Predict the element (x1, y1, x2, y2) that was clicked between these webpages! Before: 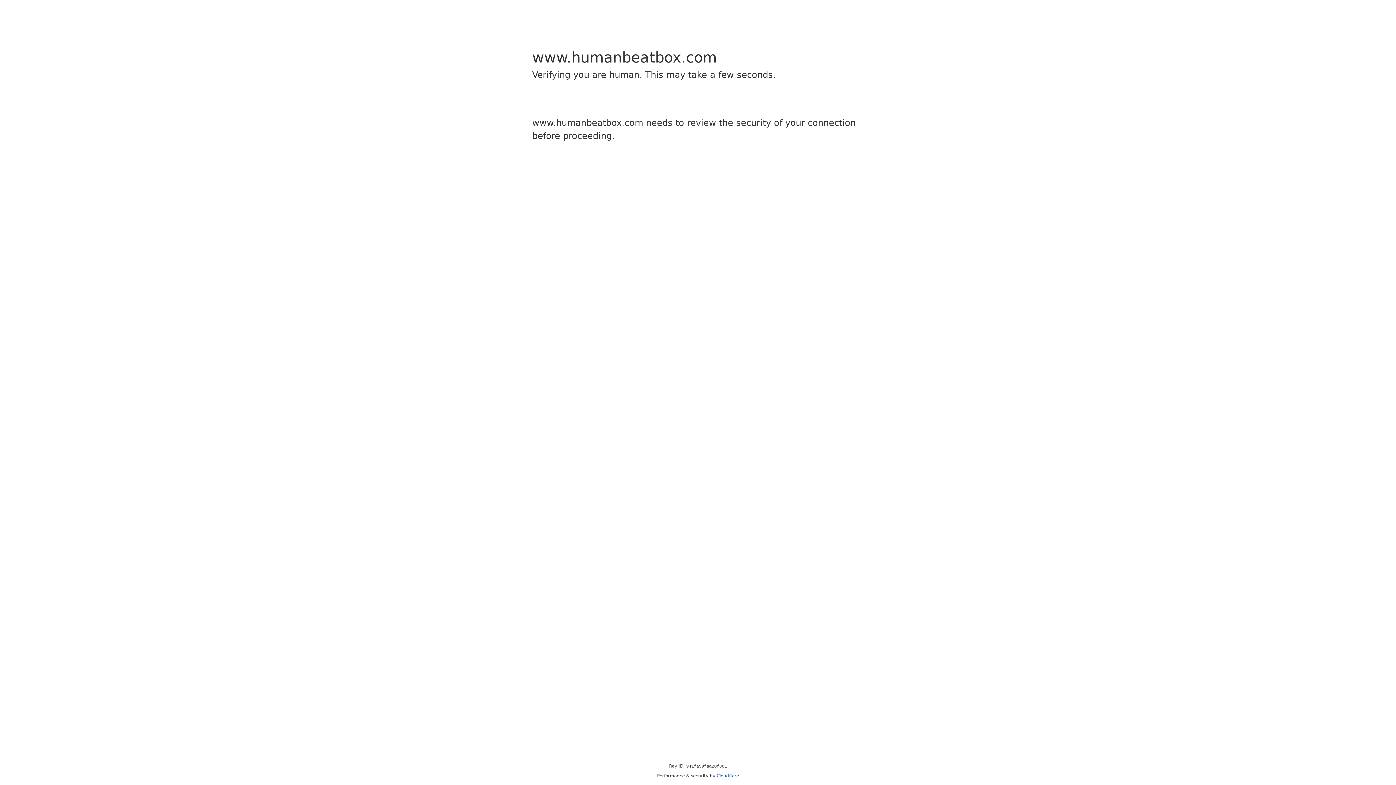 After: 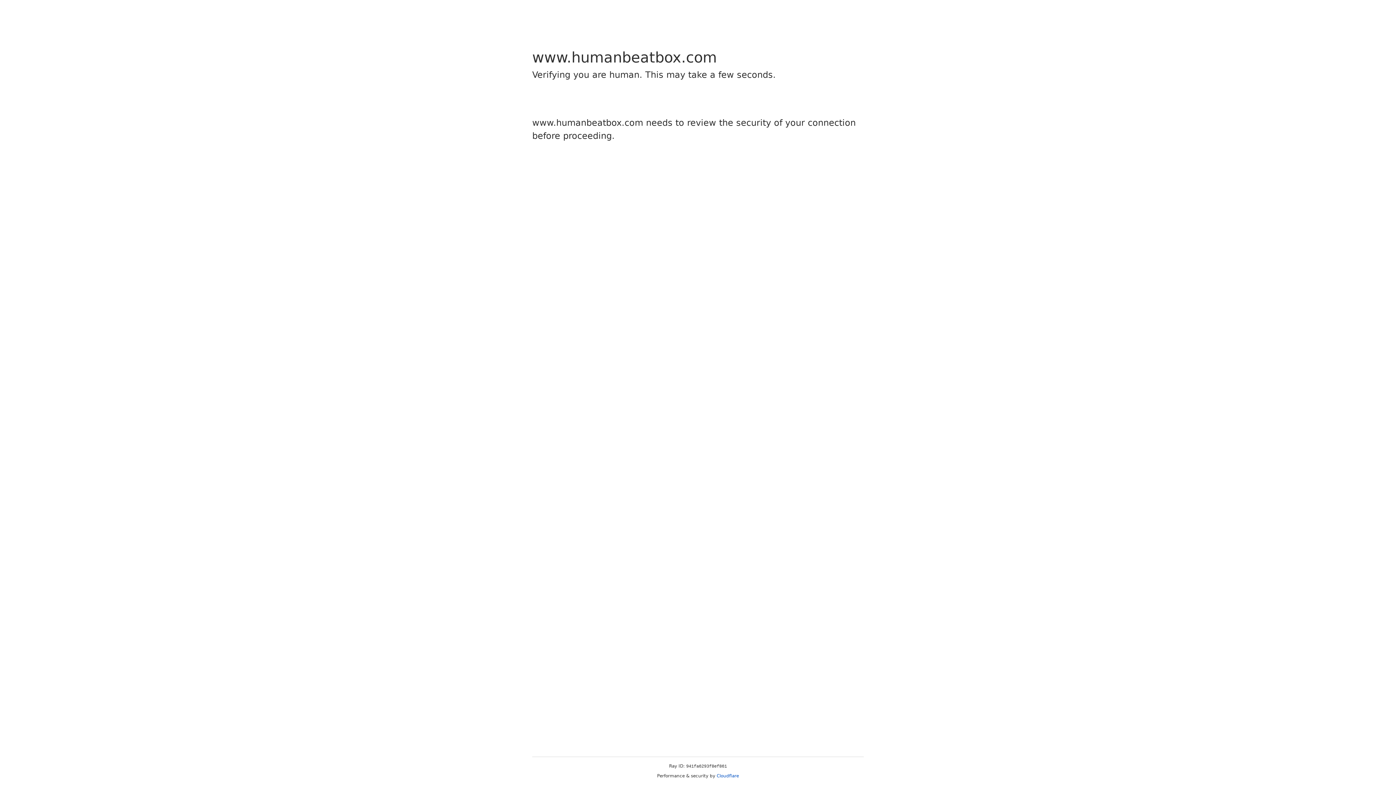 Action: bbox: (716, 773, 739, 778) label: Cloudflare